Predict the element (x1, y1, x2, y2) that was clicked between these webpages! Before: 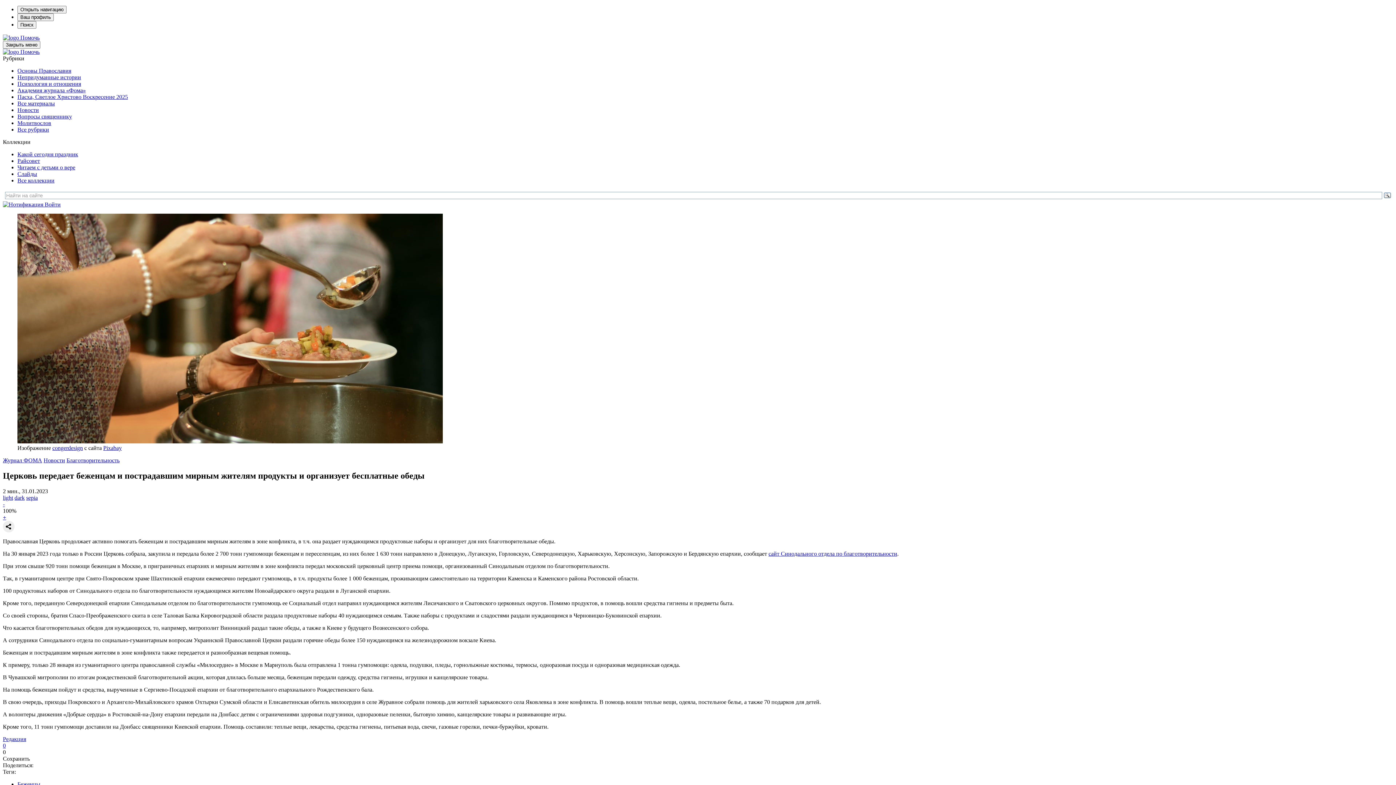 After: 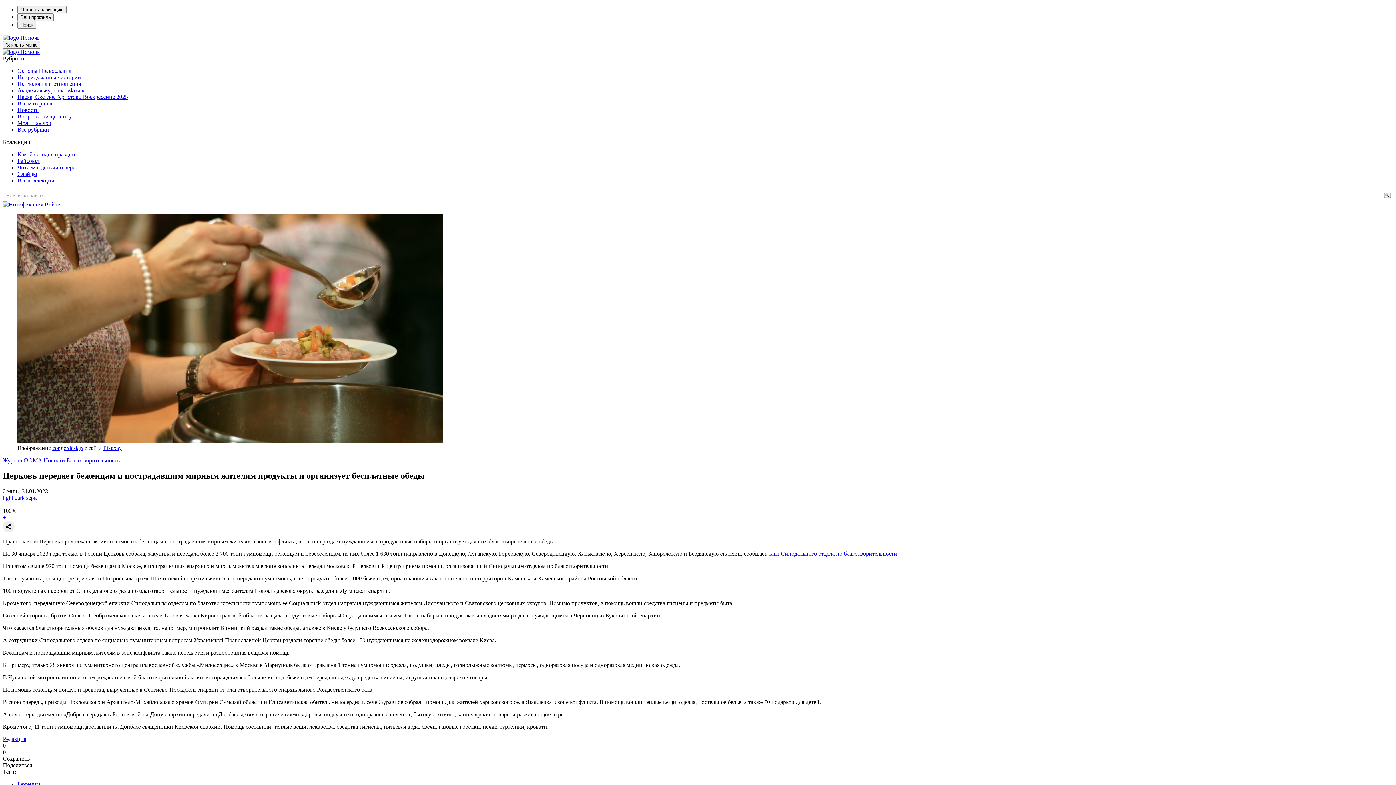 Action: bbox: (14, 494, 24, 501) label: dark